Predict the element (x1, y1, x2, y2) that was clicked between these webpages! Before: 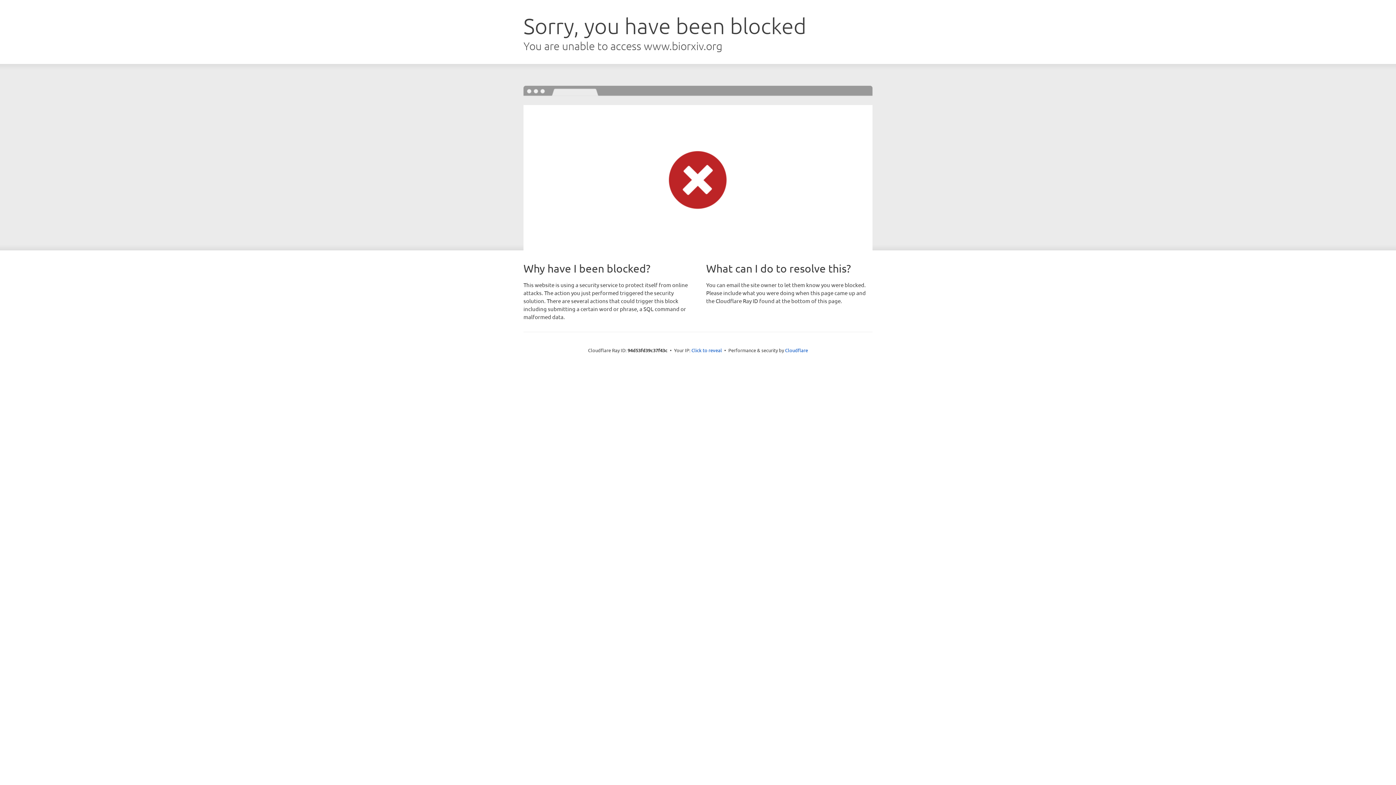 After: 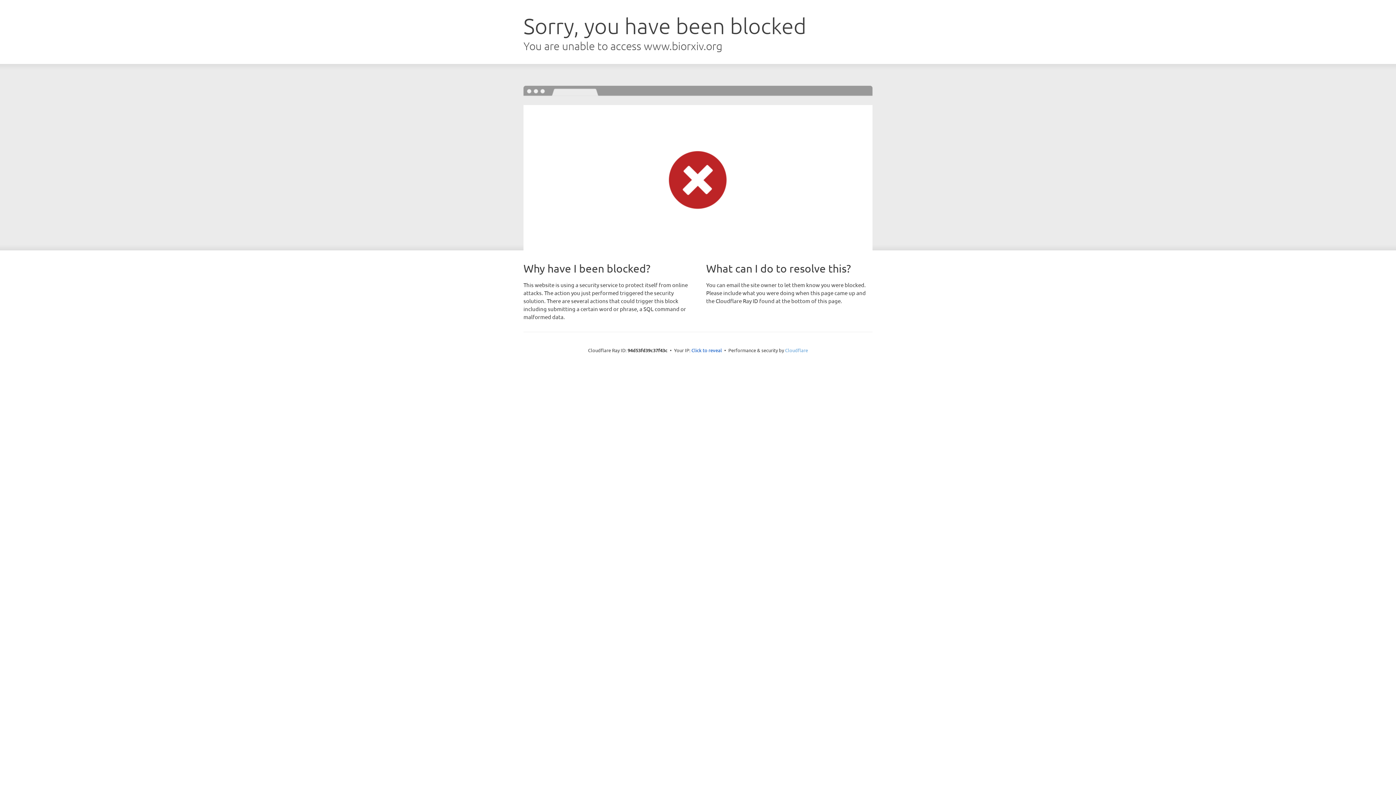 Action: label: Cloudflare bbox: (785, 347, 808, 353)